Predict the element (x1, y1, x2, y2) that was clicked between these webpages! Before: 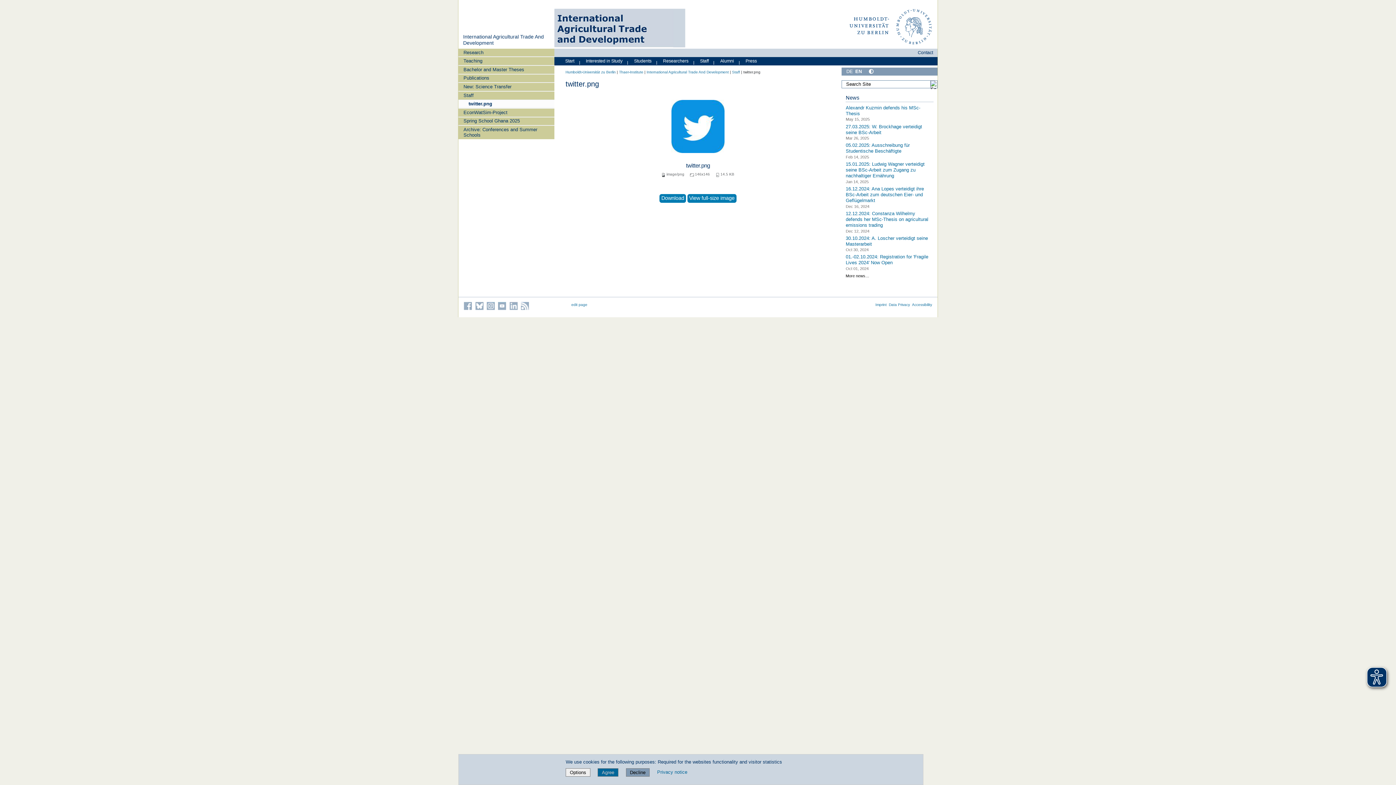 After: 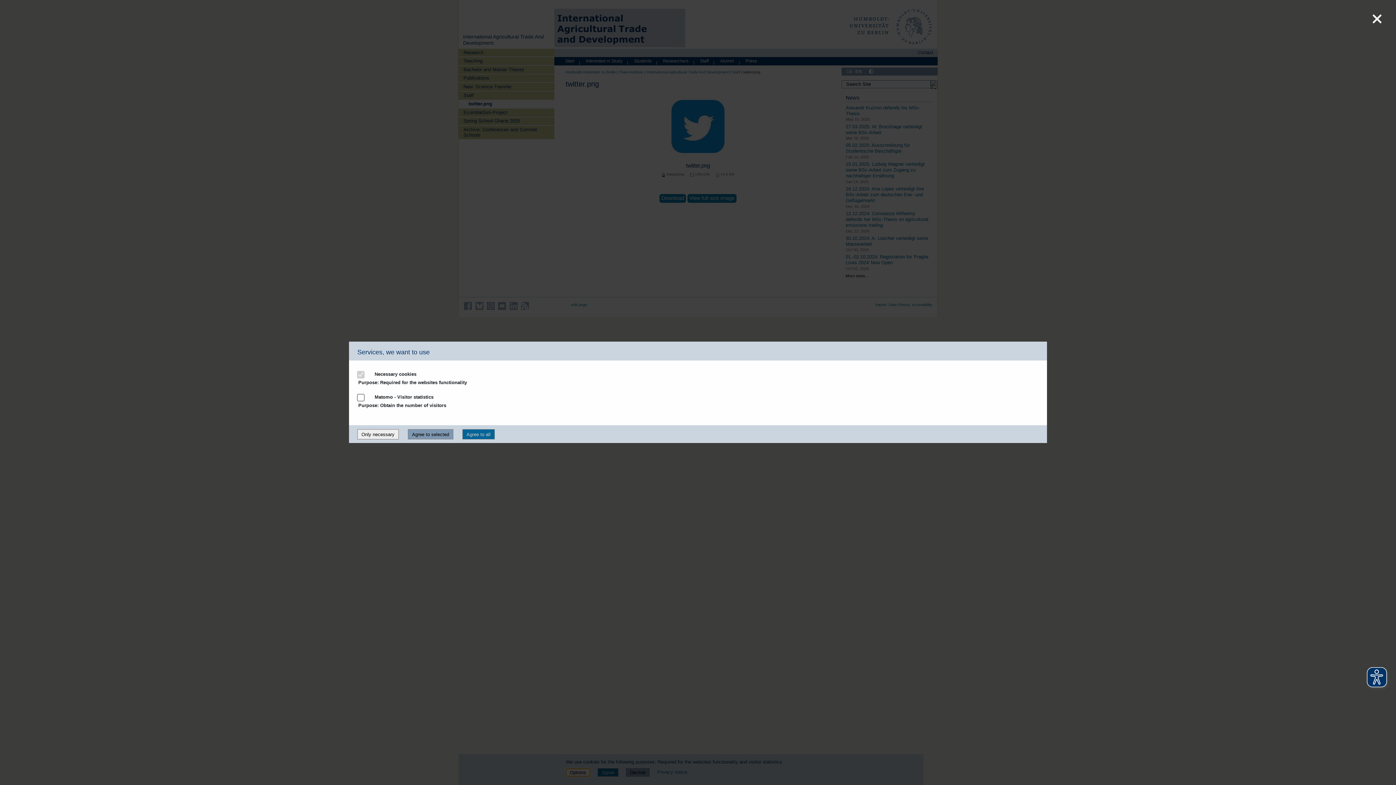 Action: bbox: (565, 768, 590, 777) label: Options